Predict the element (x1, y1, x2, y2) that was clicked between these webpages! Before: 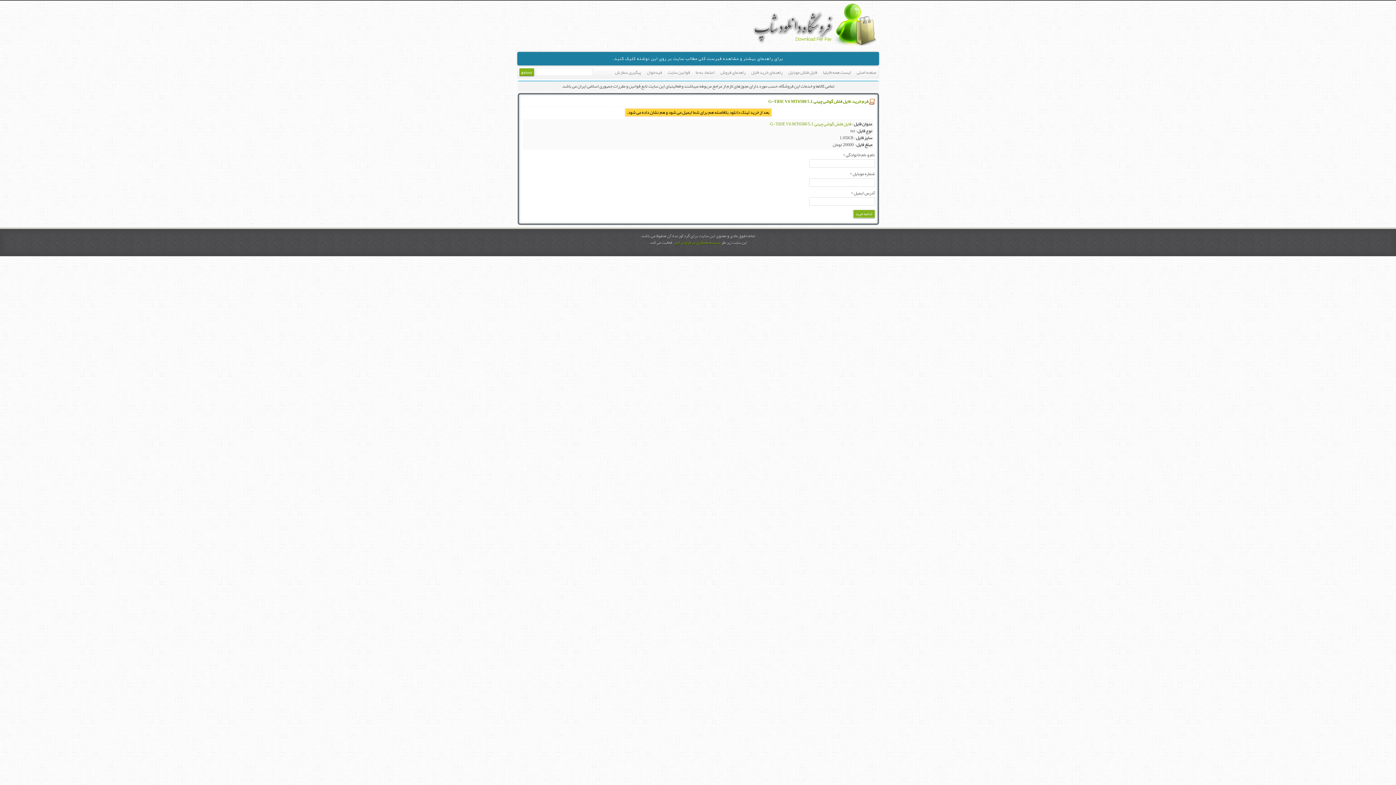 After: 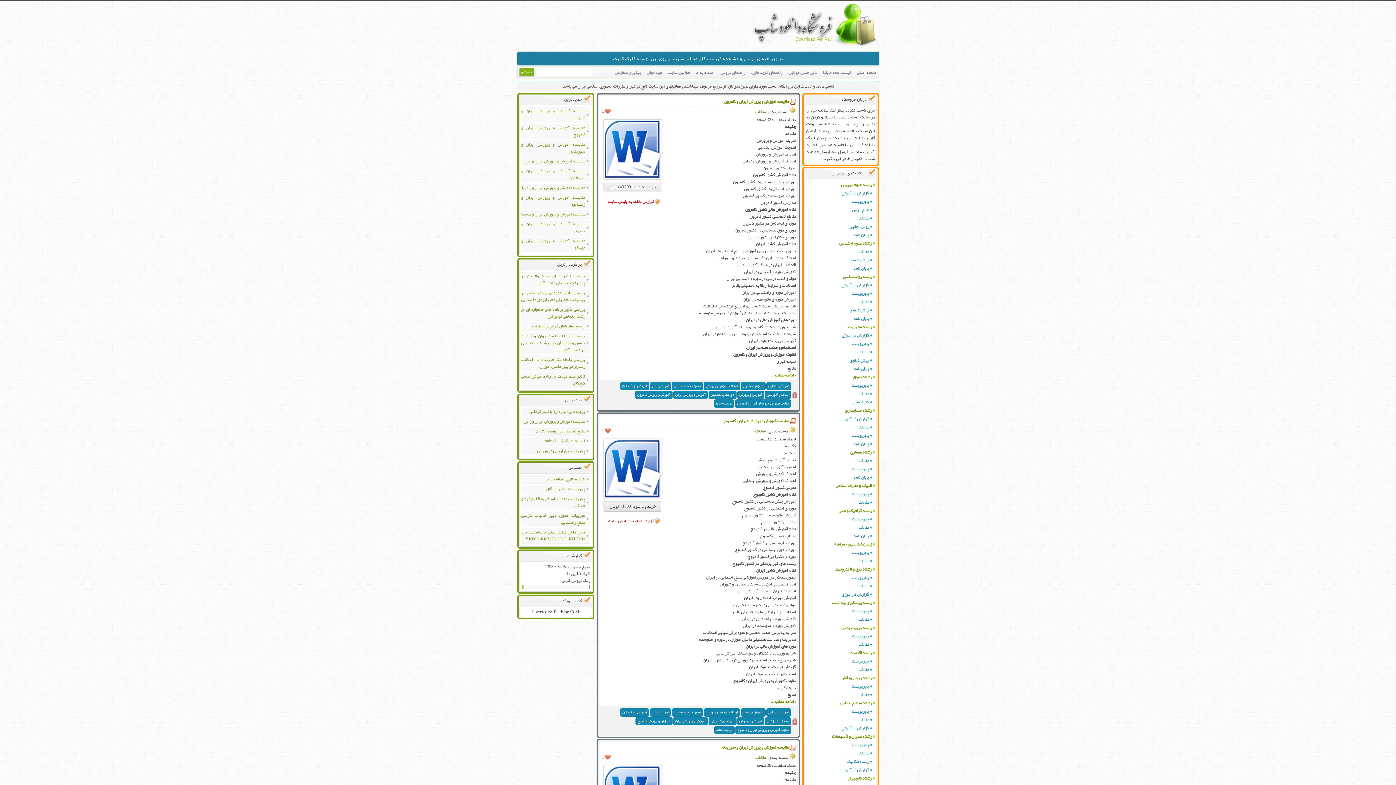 Action: bbox: (854, 66, 878, 78) label: صفحه اصلی